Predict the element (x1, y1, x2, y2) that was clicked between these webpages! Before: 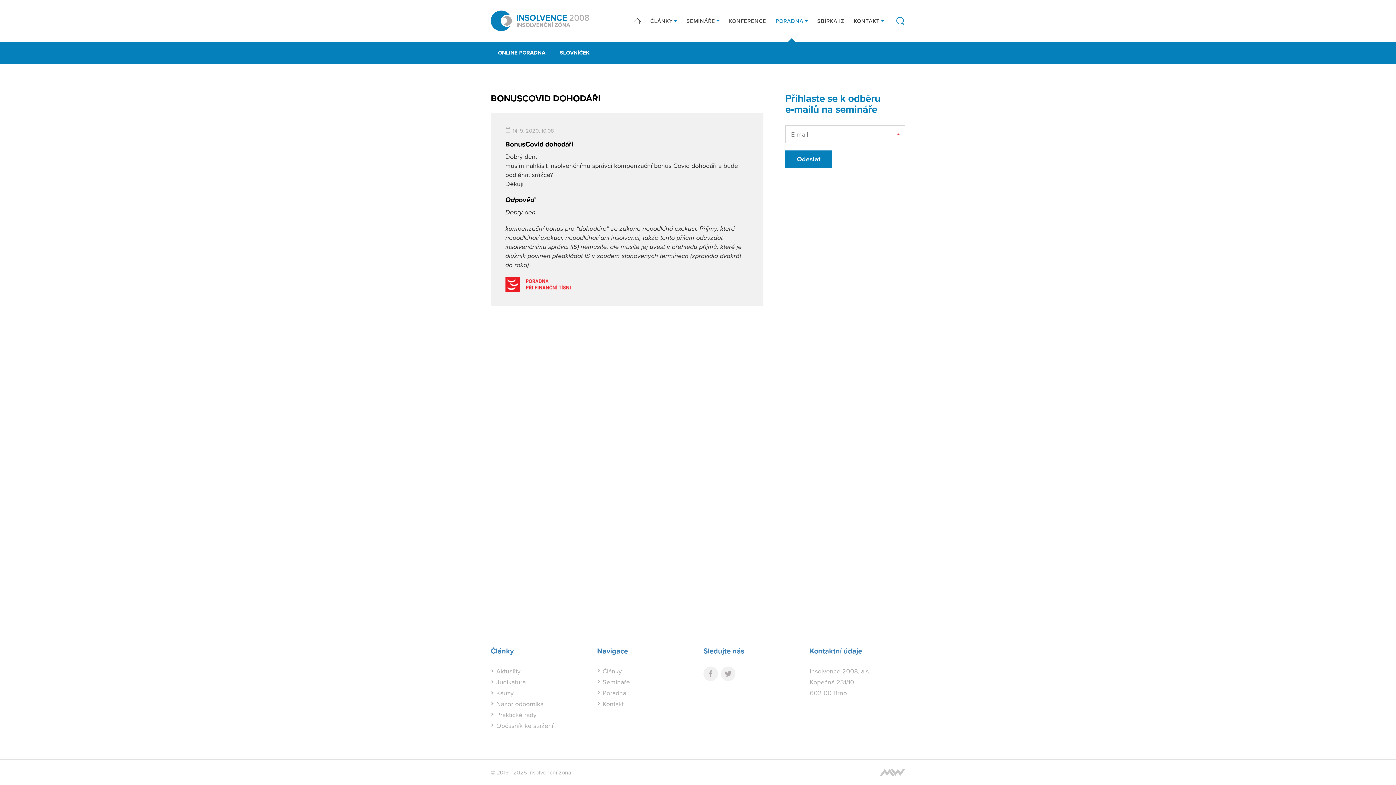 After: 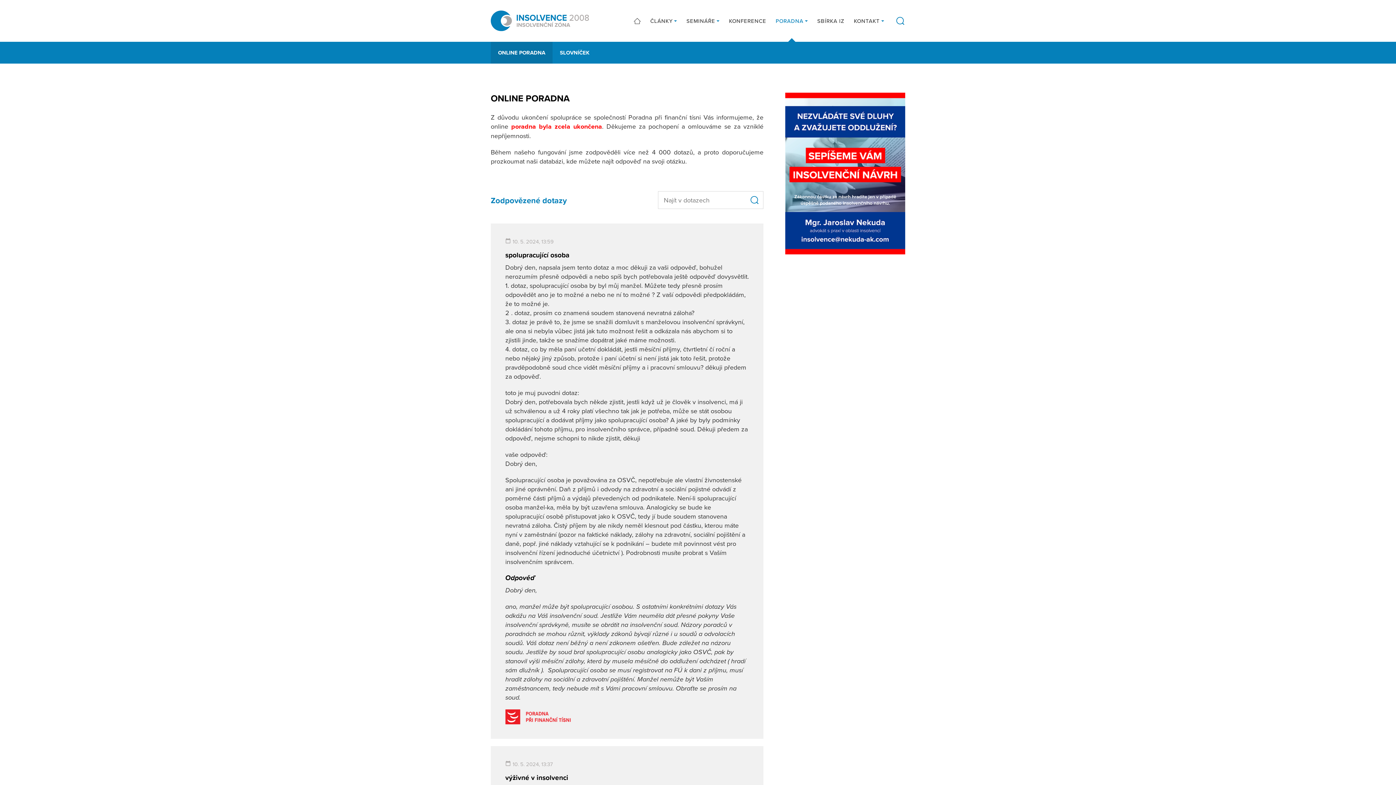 Action: bbox: (490, 41, 552, 63) label: ONLINE PORADNA